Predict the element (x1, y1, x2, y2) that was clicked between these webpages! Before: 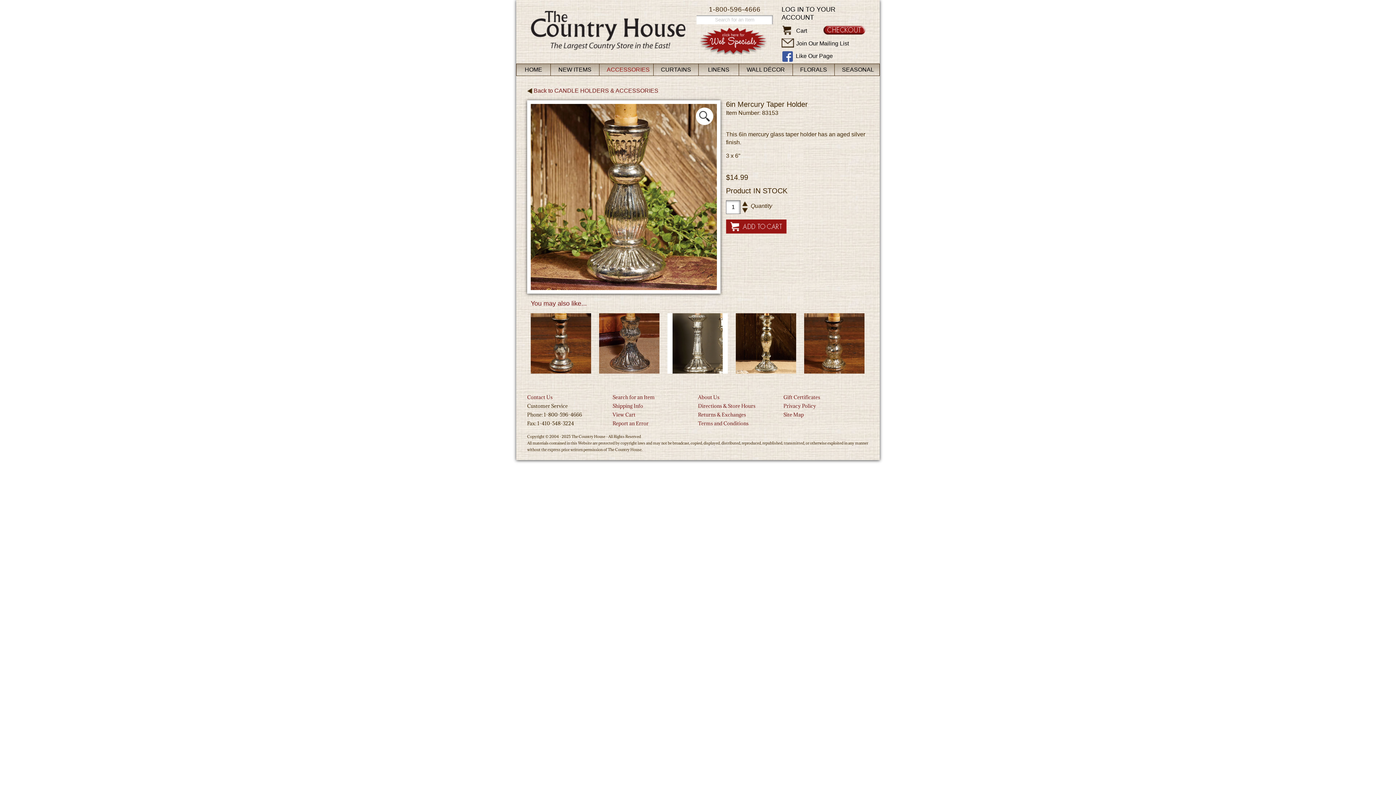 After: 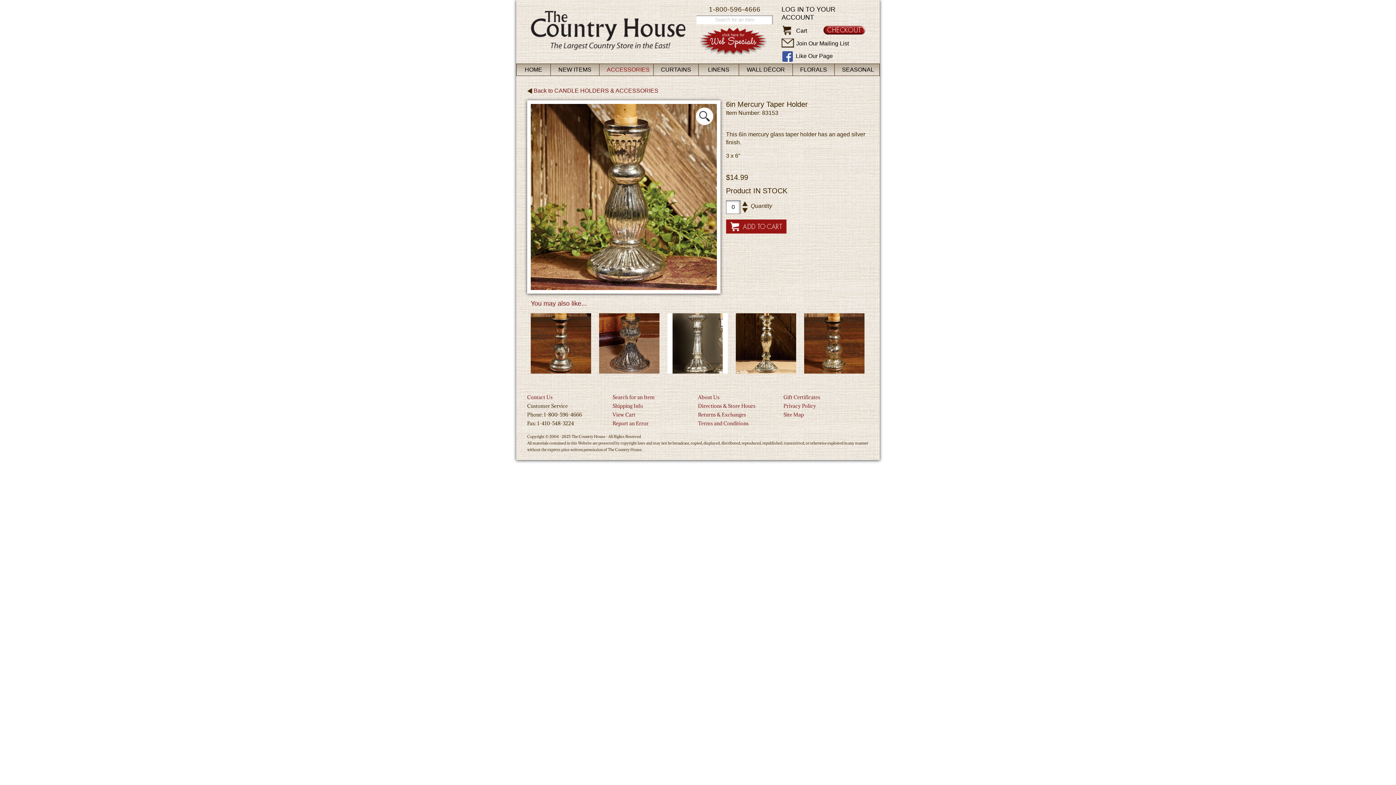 Action: bbox: (742, 207, 748, 212)